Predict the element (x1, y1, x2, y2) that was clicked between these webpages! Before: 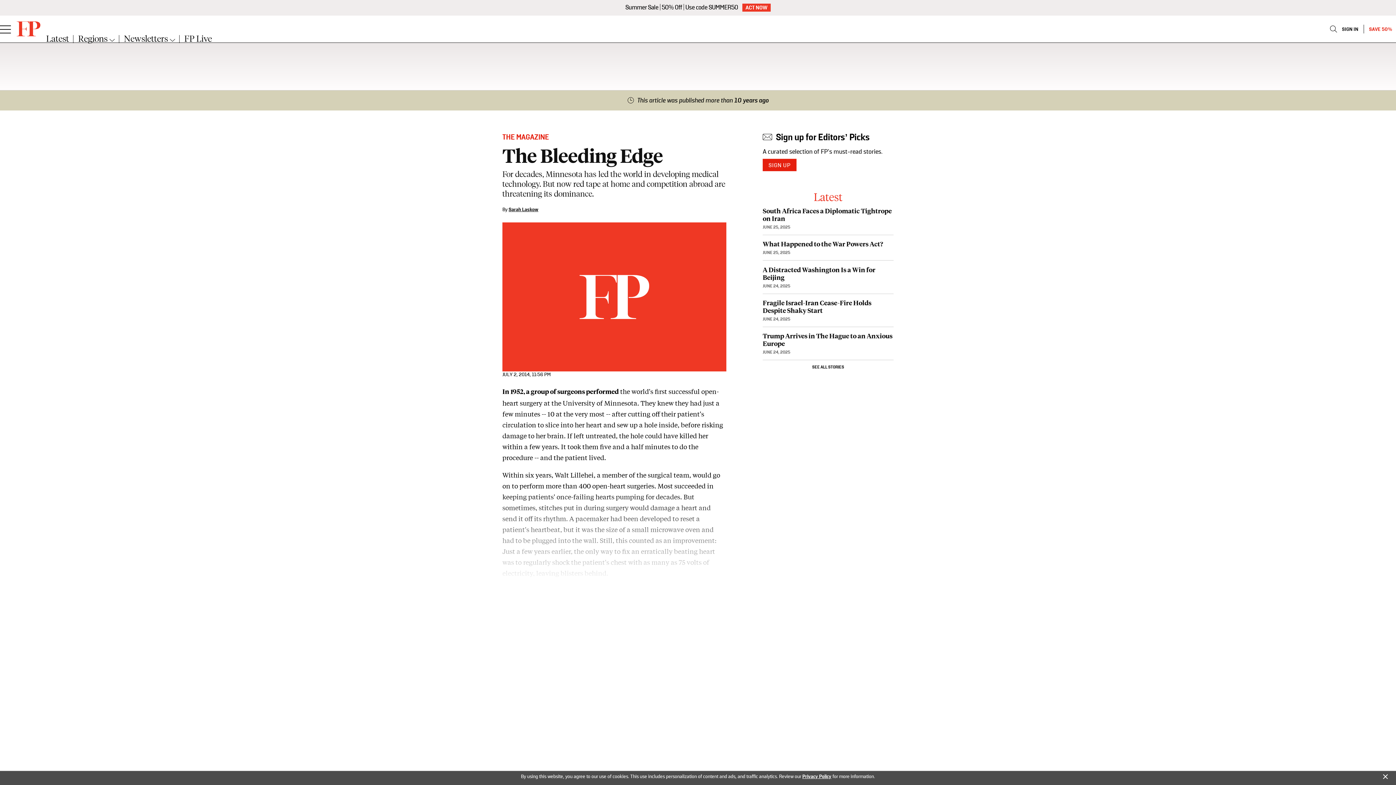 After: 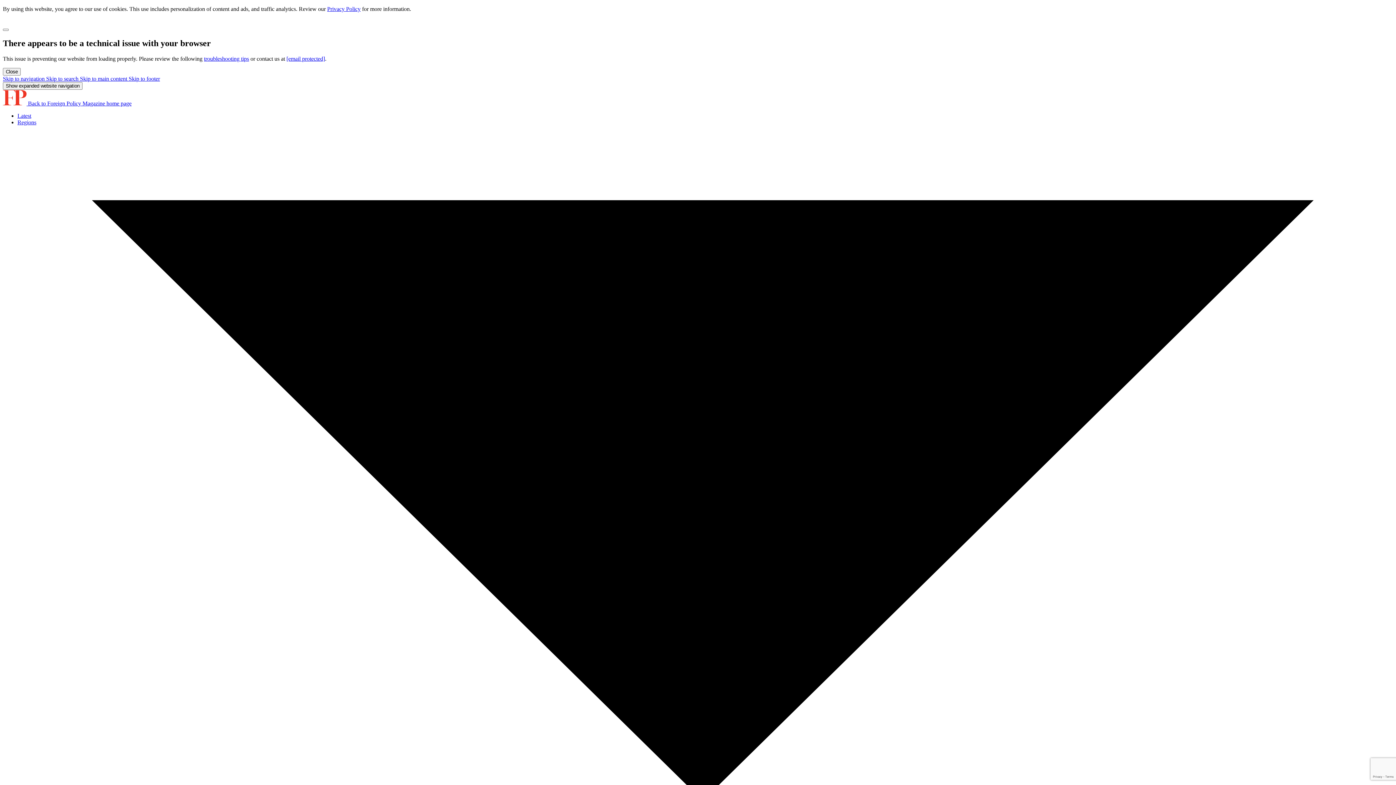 Action: label: THE MAGAZINE bbox: (502, 132, 549, 143)